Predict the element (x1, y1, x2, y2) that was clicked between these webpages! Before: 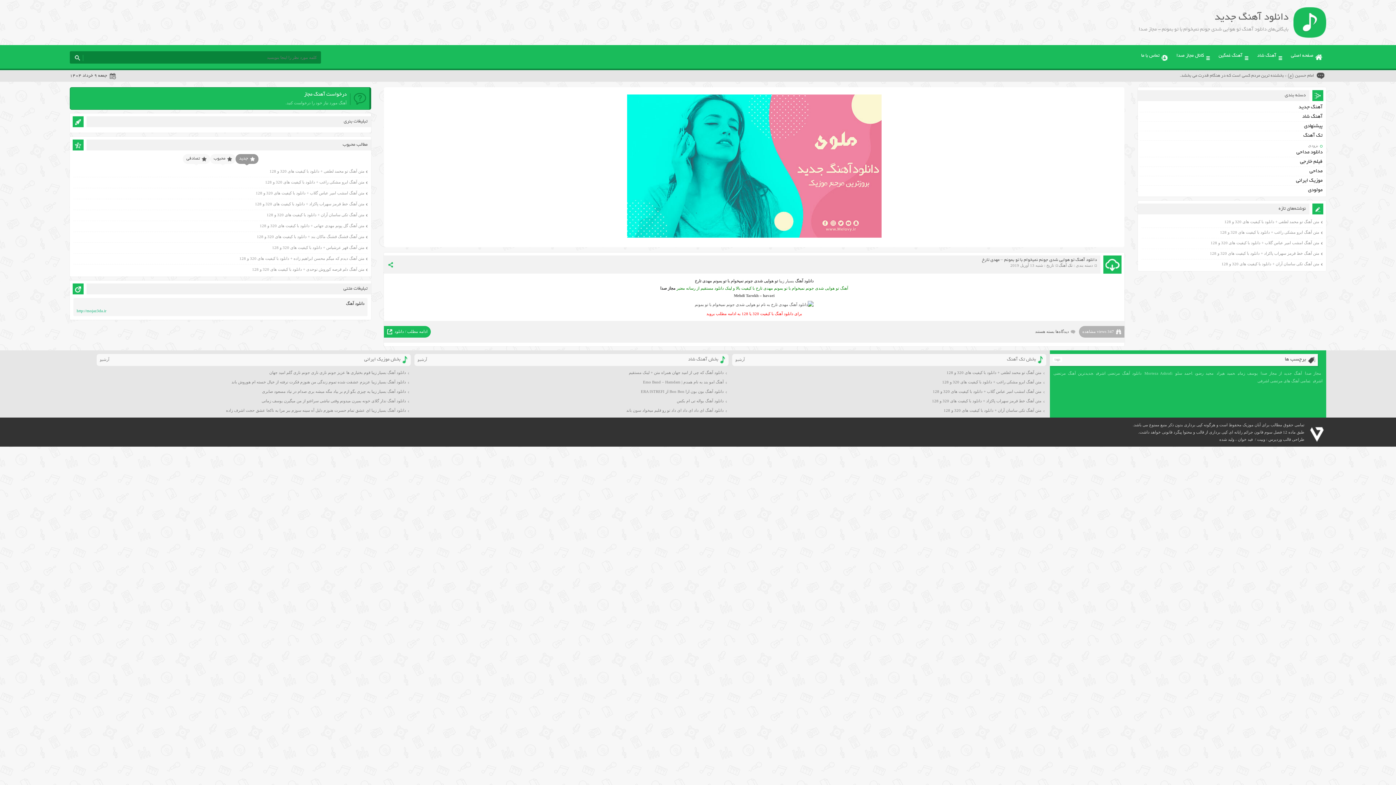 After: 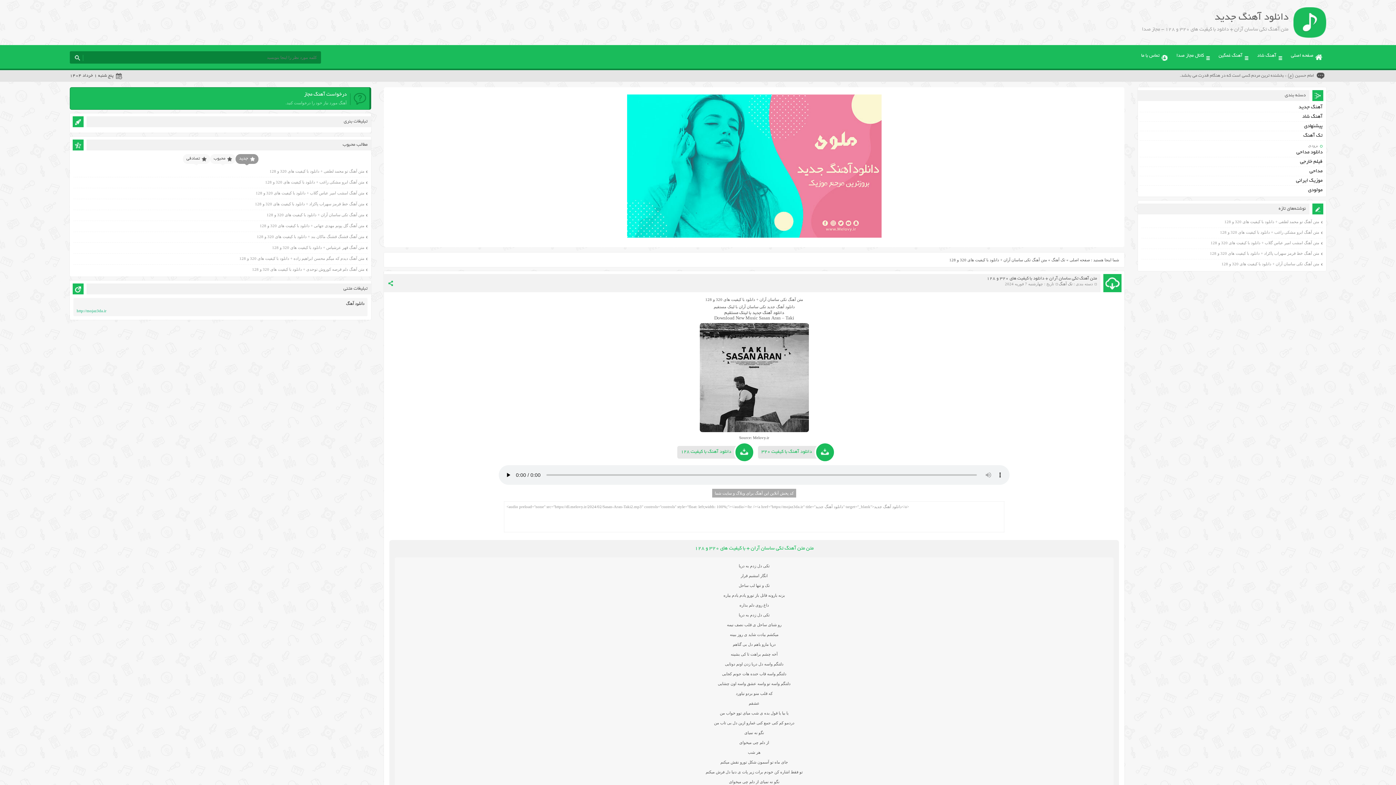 Action: label: متن آهنگ تکی ساسان آران + دانلود با کیفیت های 320 و 128 bbox: (943, 408, 1041, 412)